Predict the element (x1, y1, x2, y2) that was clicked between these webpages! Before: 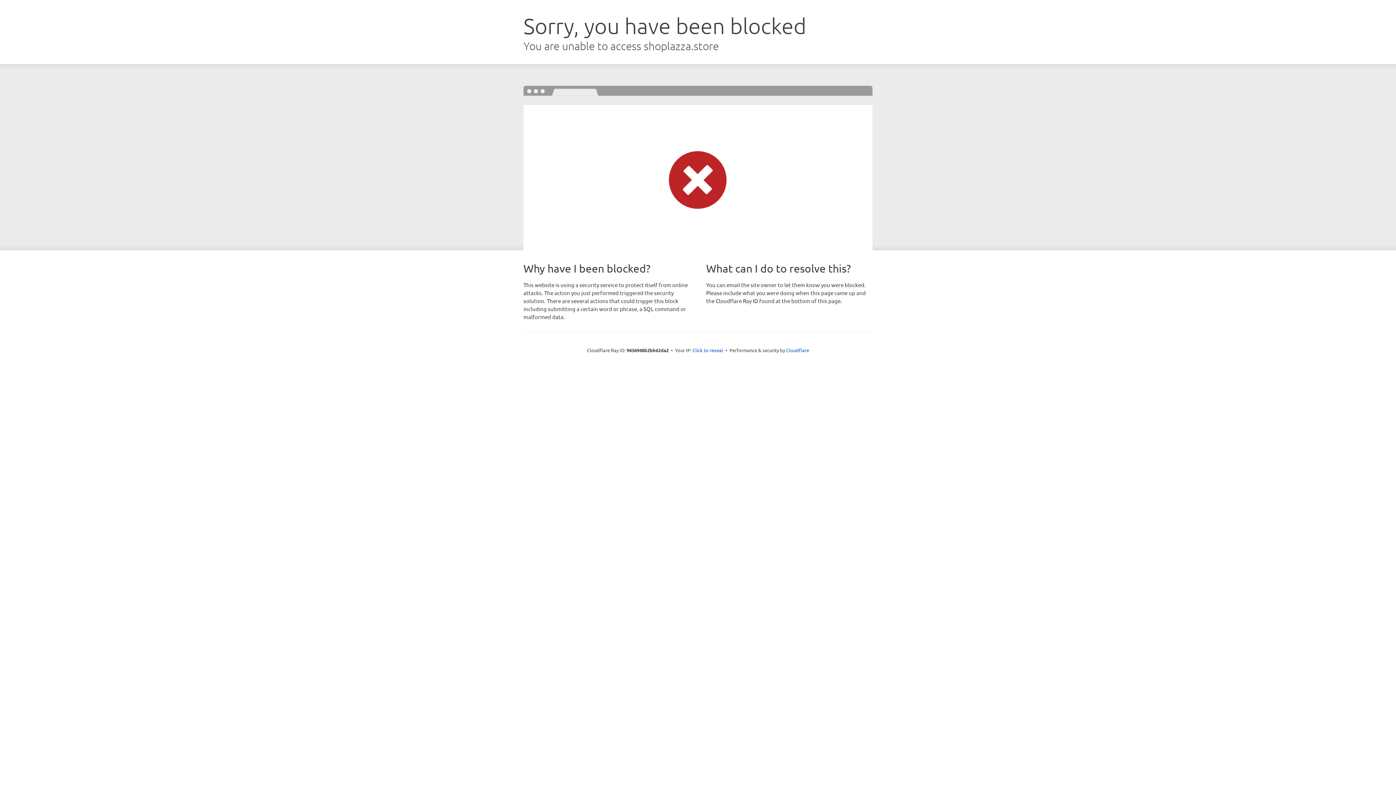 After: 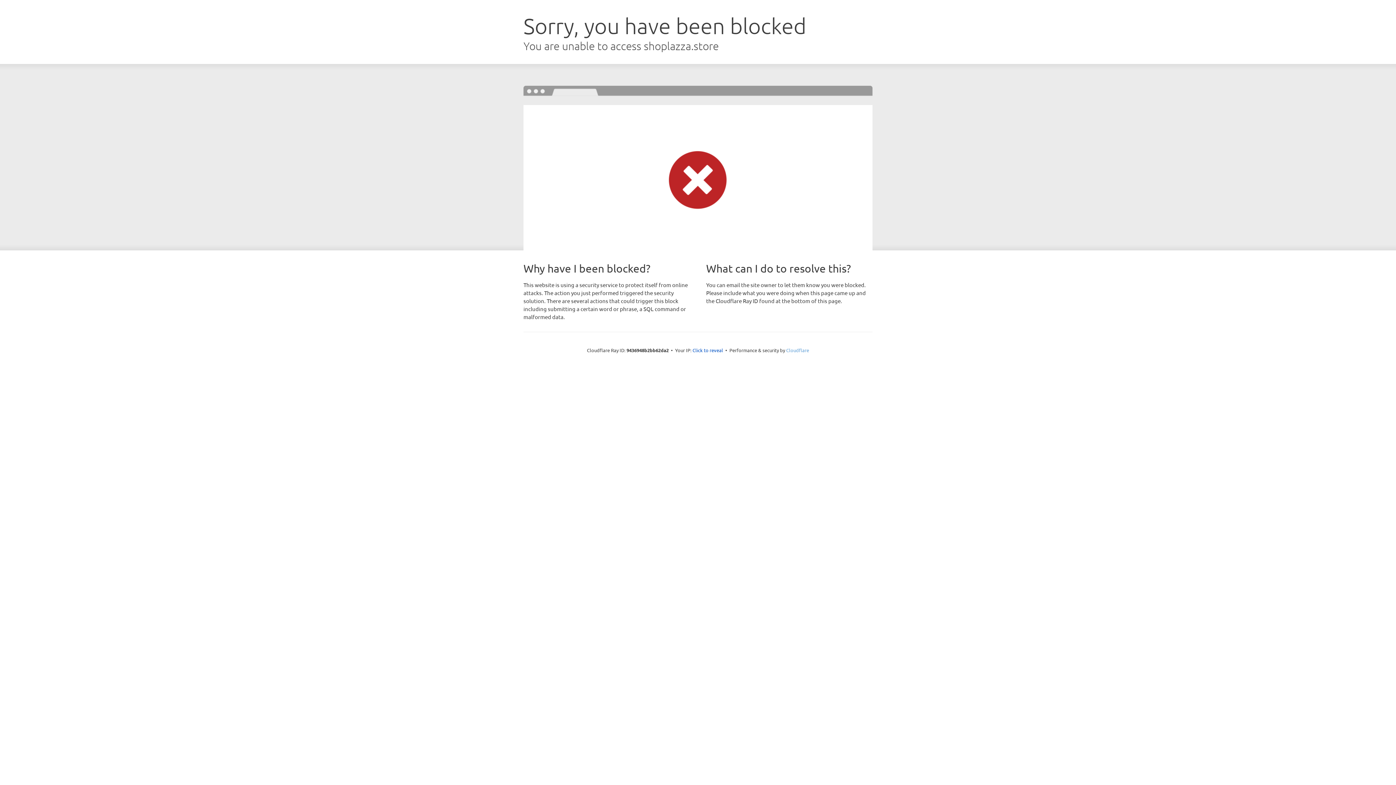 Action: label: Cloudflare bbox: (786, 347, 809, 353)